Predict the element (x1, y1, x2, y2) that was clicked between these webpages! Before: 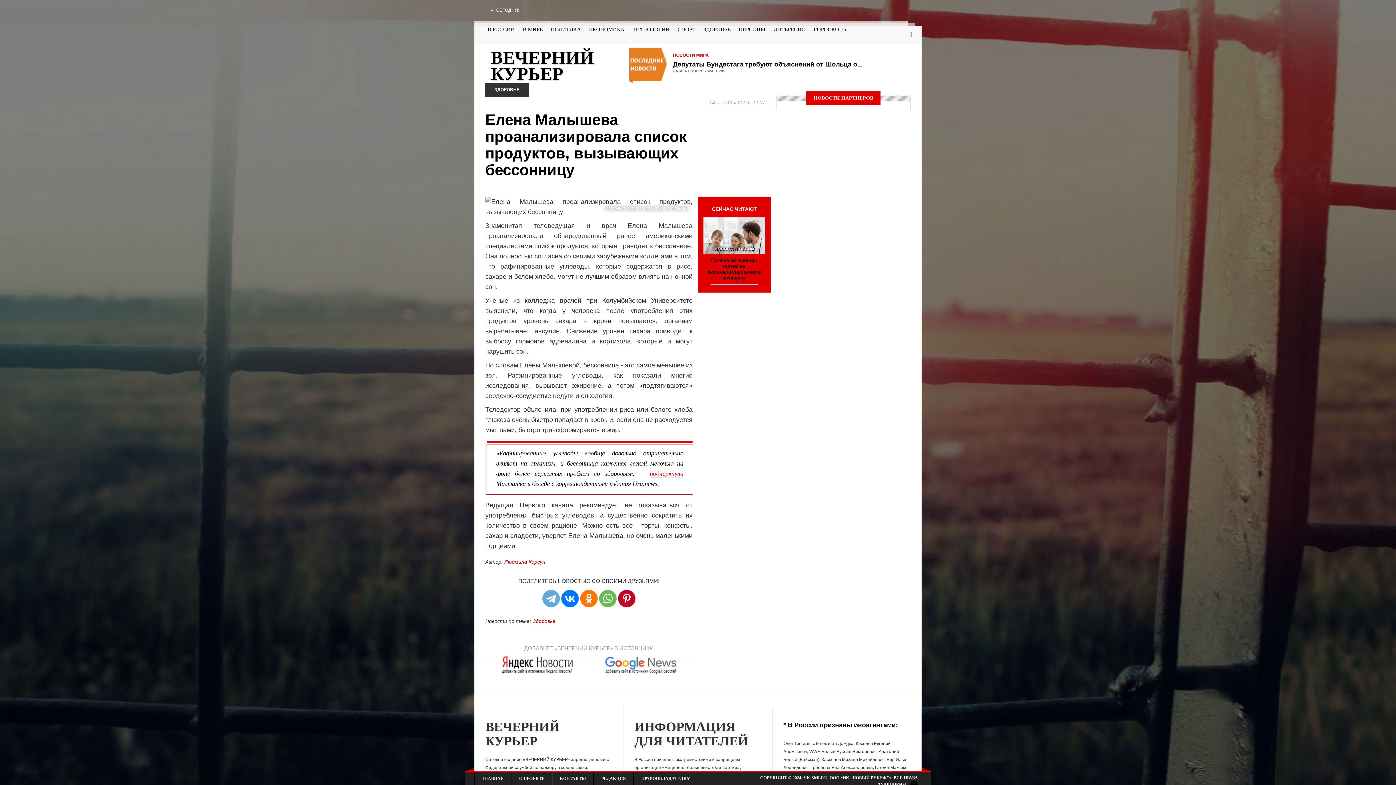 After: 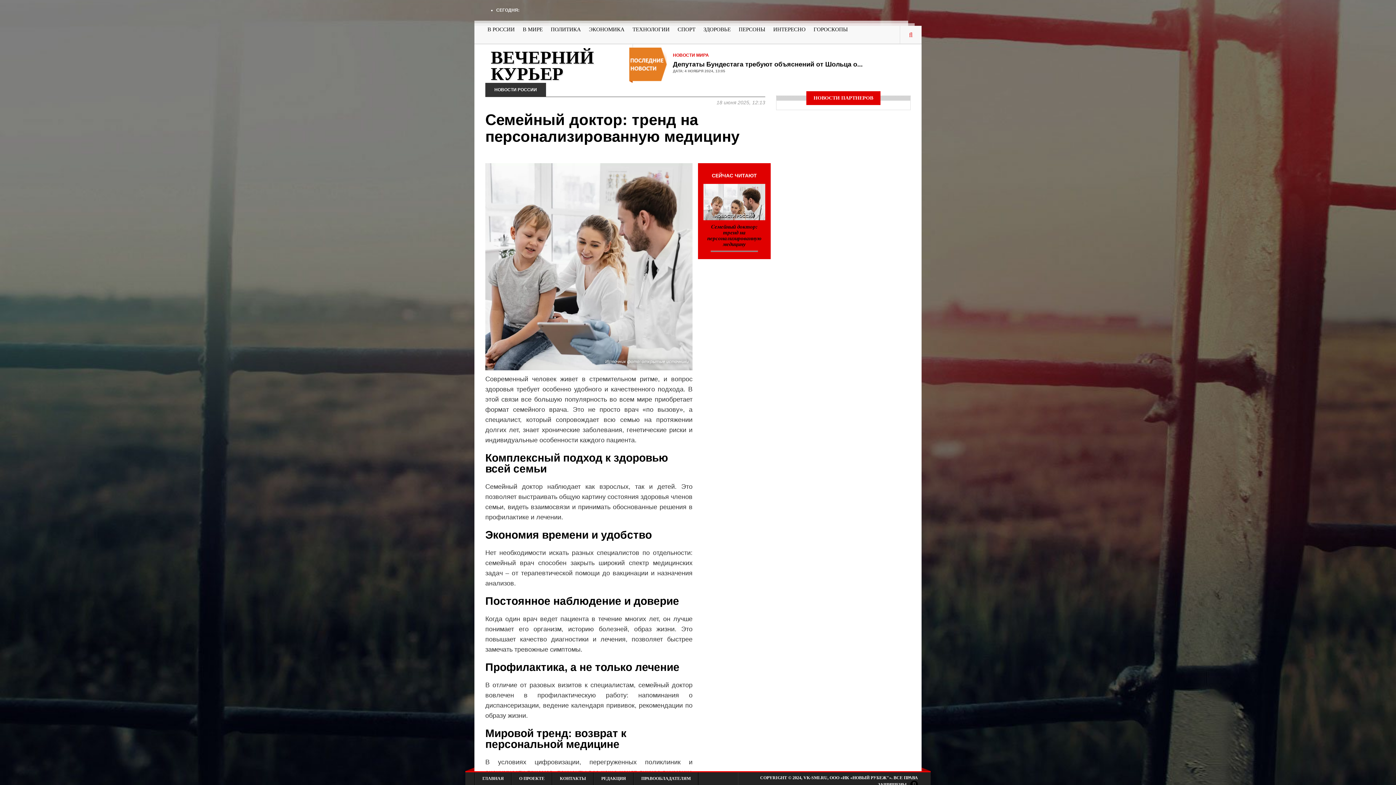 Action: bbox: (703, 257, 765, 280) label: Семейный доктор: тренд на персонализированную медицину